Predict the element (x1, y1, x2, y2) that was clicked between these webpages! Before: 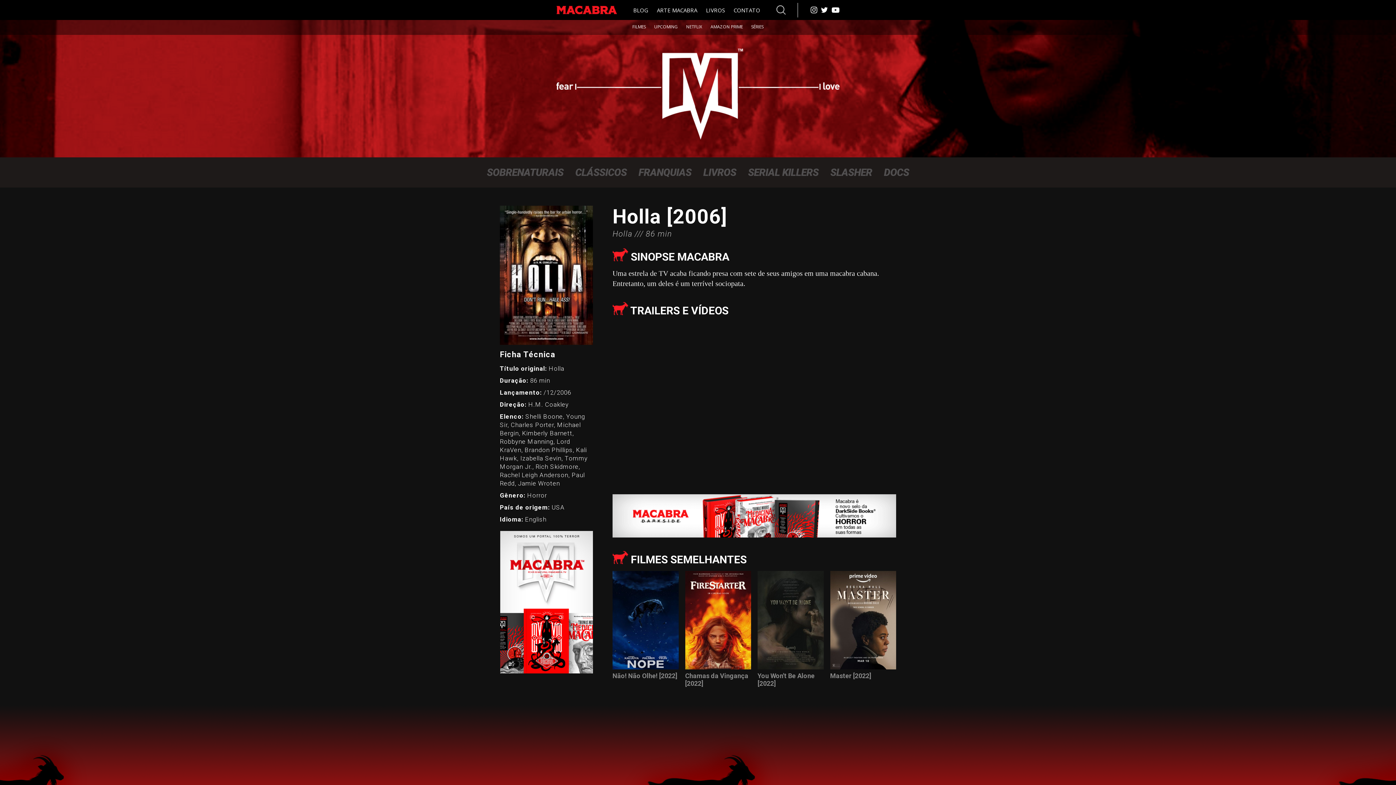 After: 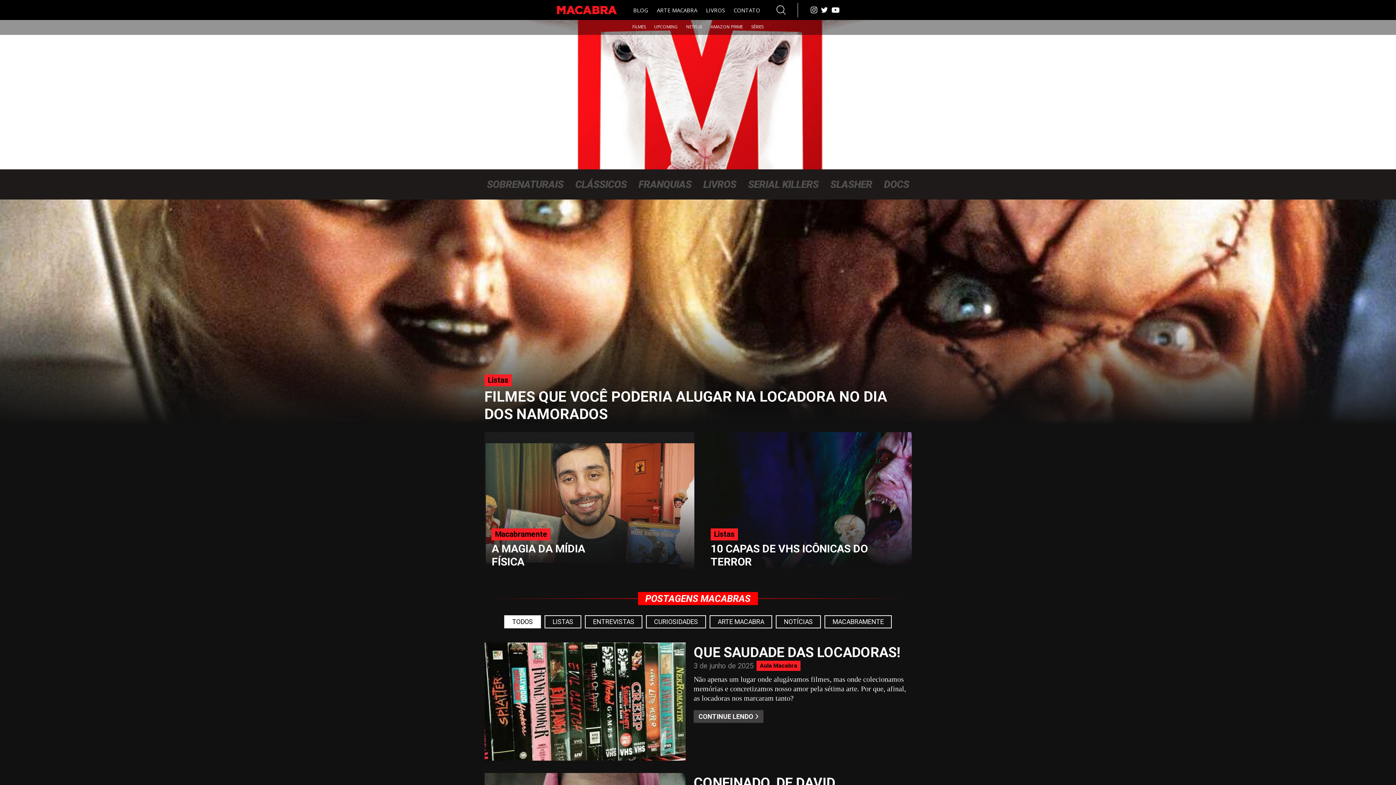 Action: label: BLOG bbox: (633, 7, 648, 13)